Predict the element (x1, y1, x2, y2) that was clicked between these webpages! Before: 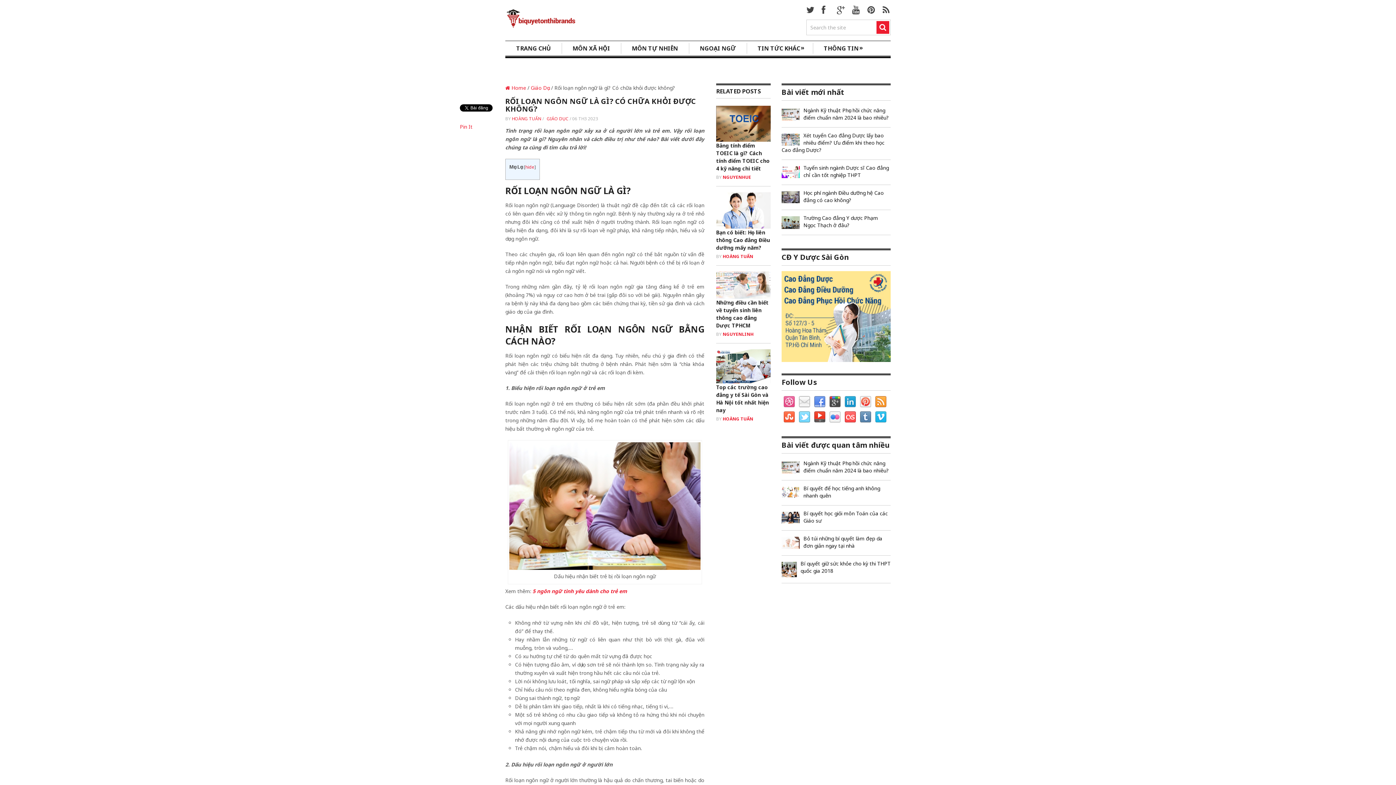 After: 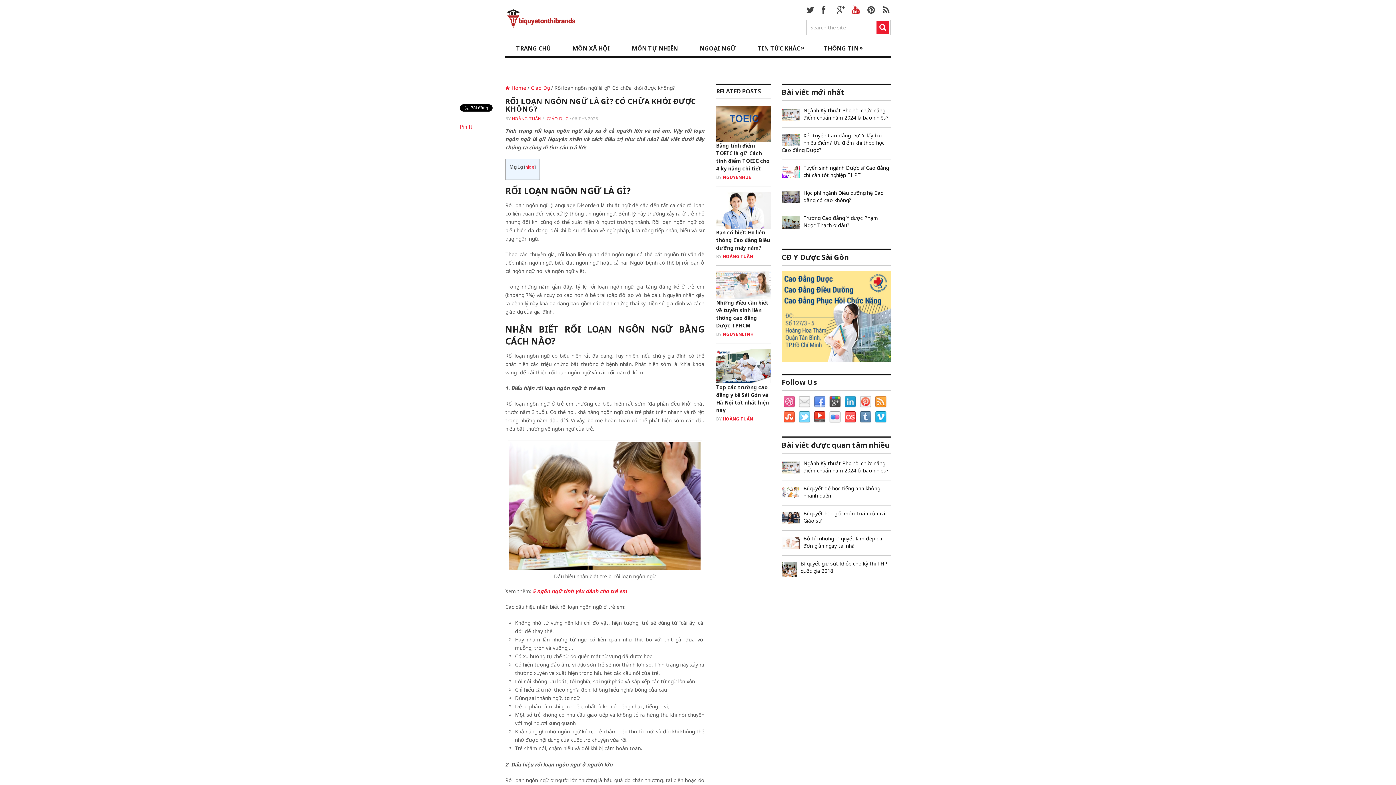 Action: bbox: (852, 5, 860, 14)